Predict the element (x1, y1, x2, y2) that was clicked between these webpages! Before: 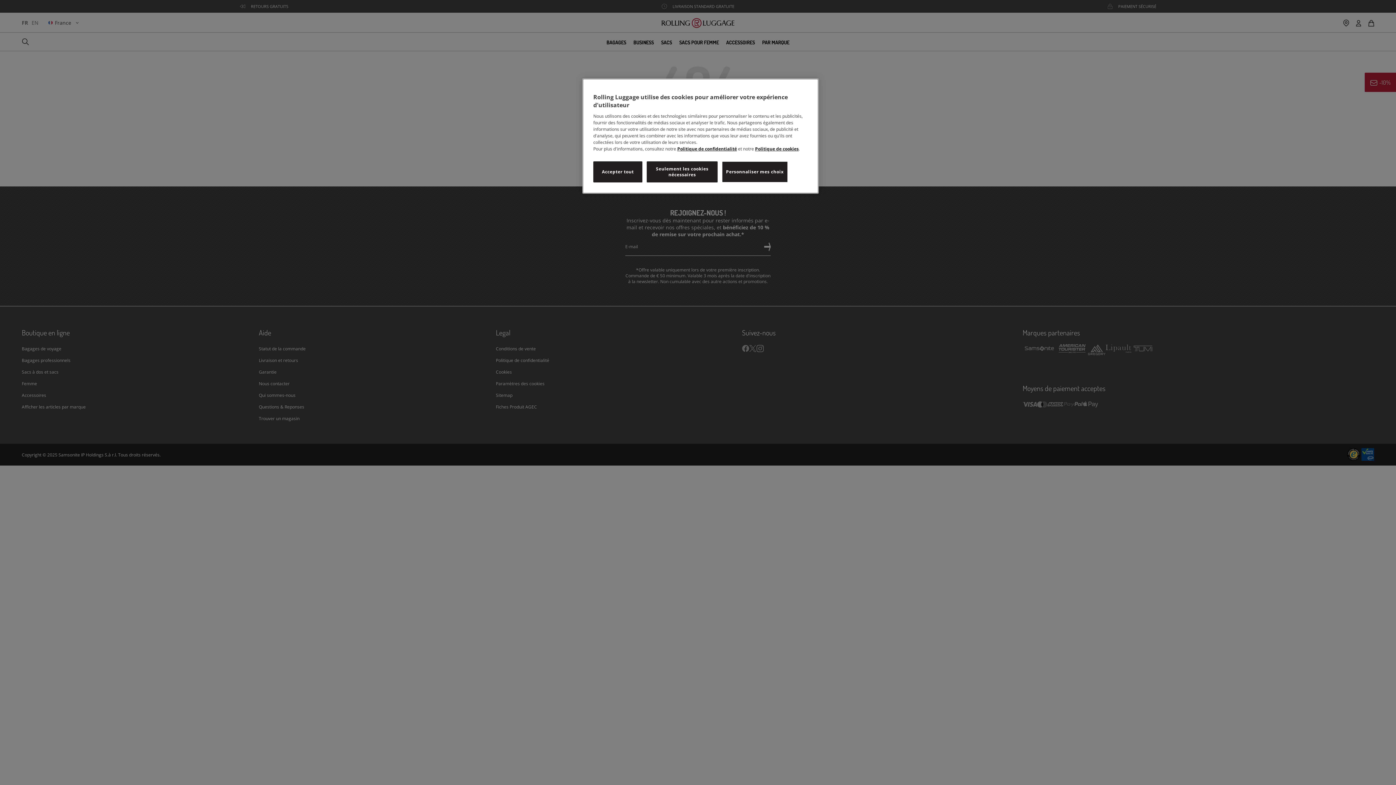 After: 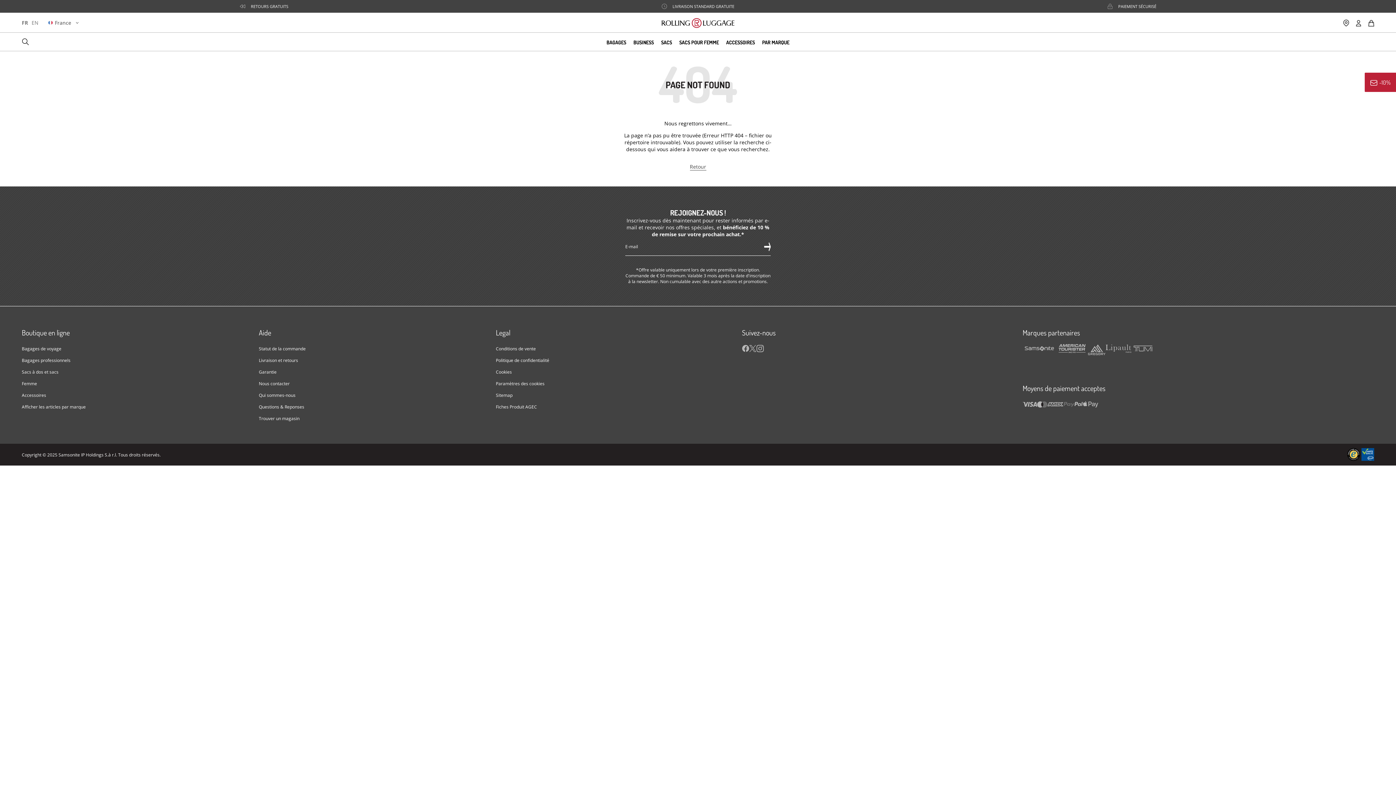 Action: bbox: (593, 161, 642, 182) label: Accepter tout